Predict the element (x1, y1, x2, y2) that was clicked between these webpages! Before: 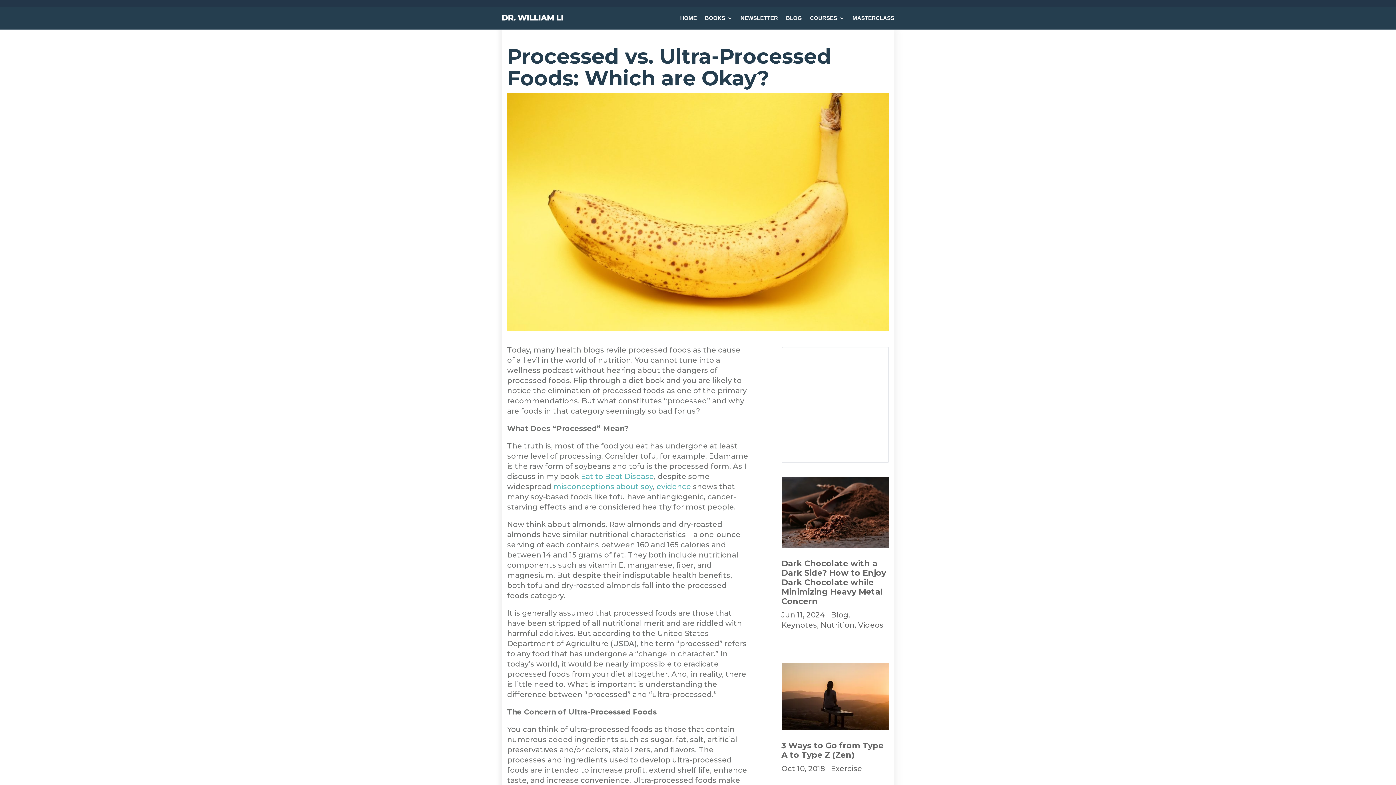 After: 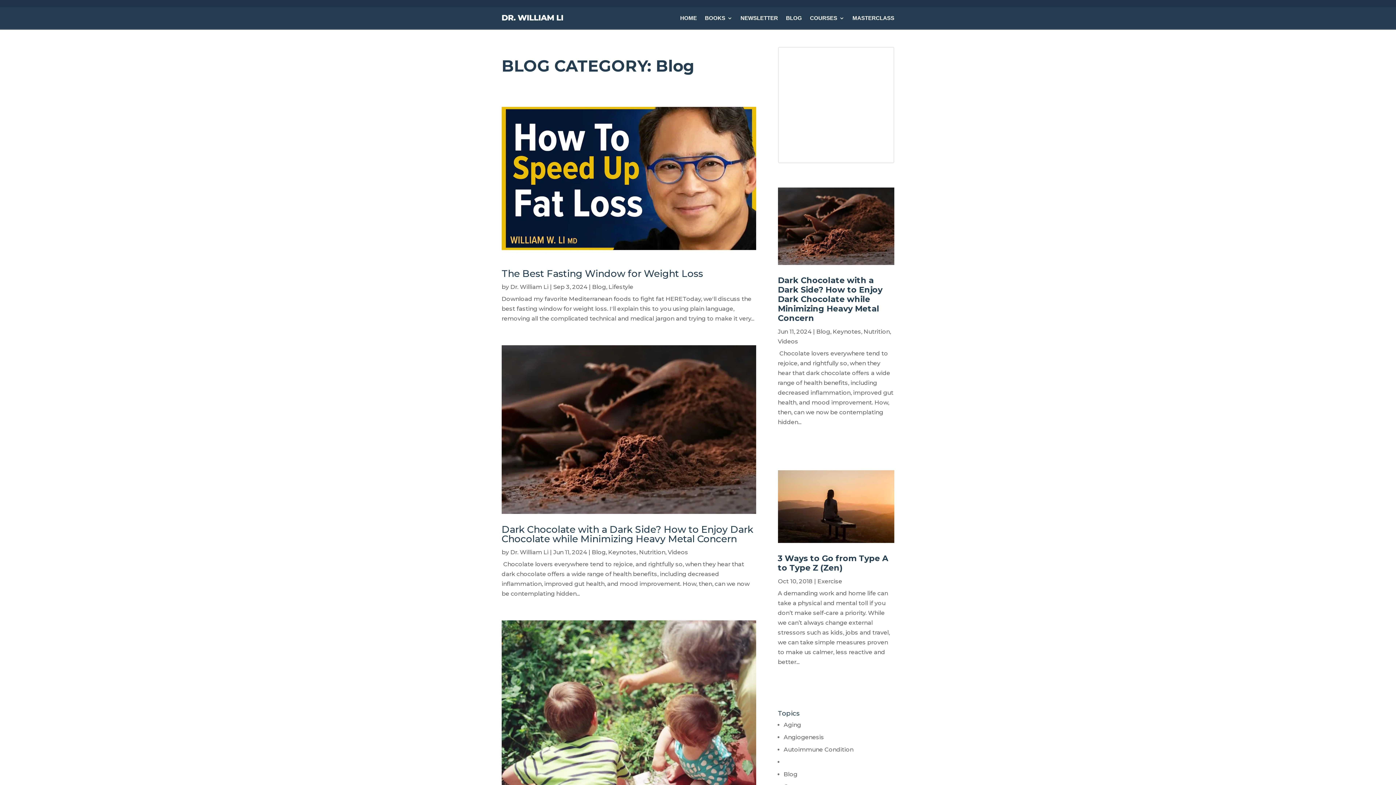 Action: bbox: (831, 610, 848, 619) label: Blog